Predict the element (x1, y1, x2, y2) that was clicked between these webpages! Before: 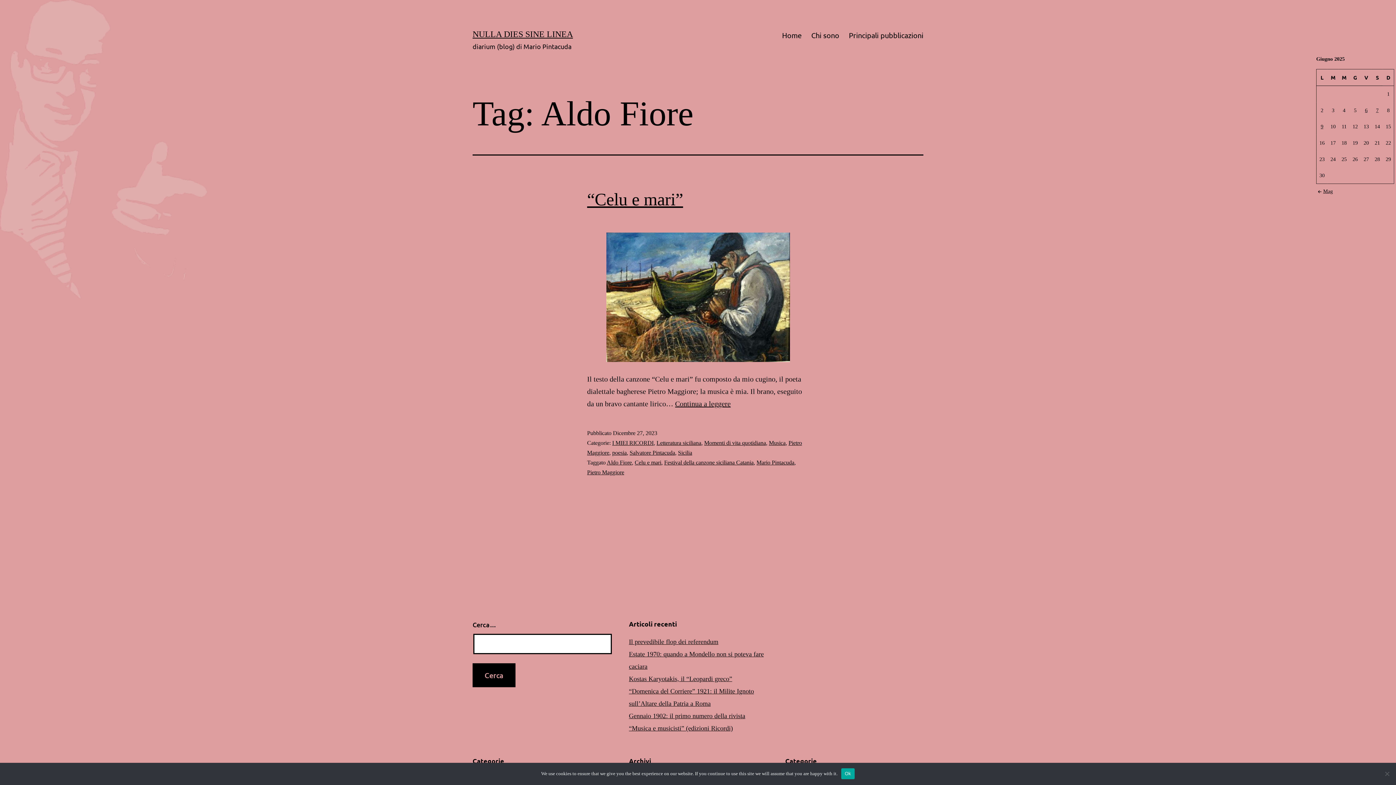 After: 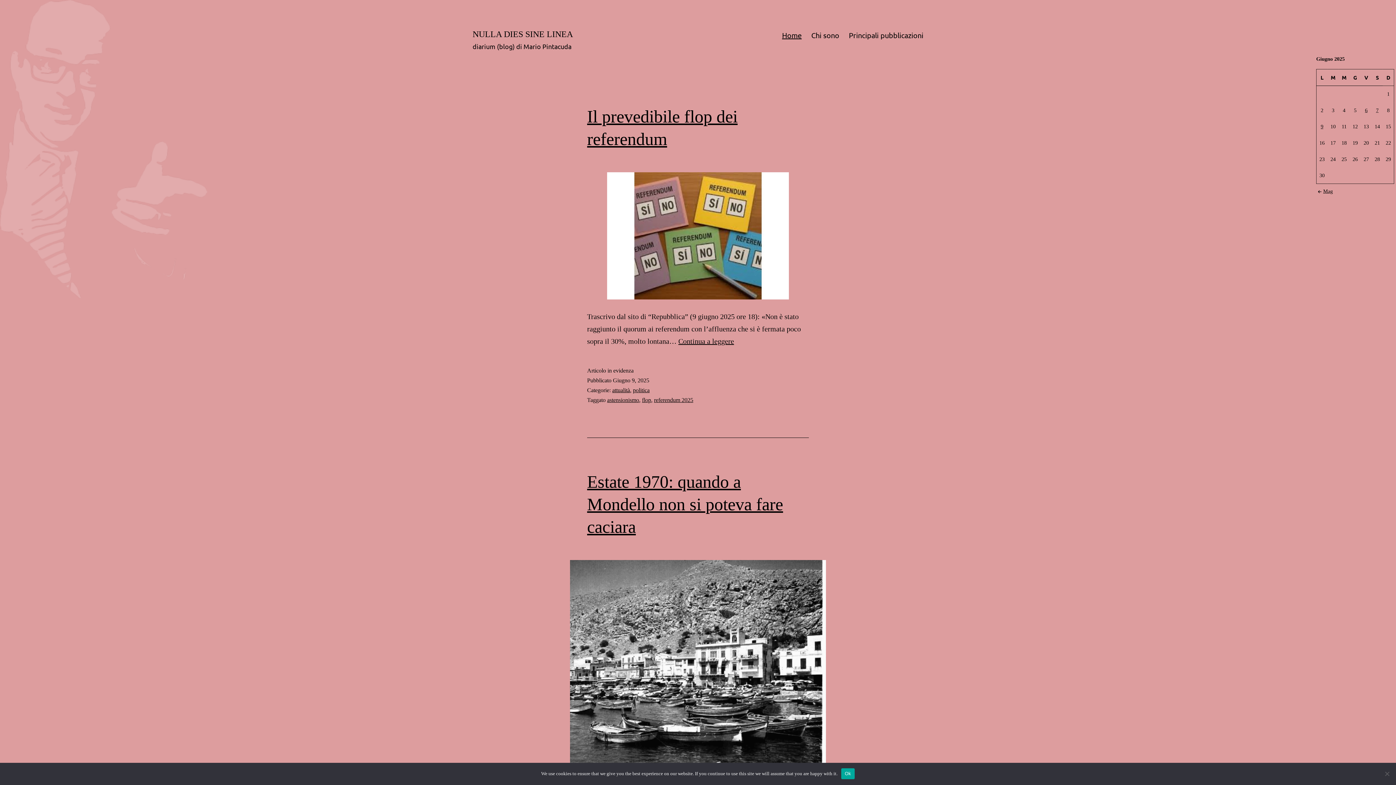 Action: label: NULLA DIES SINE LINEA bbox: (472, 29, 573, 38)